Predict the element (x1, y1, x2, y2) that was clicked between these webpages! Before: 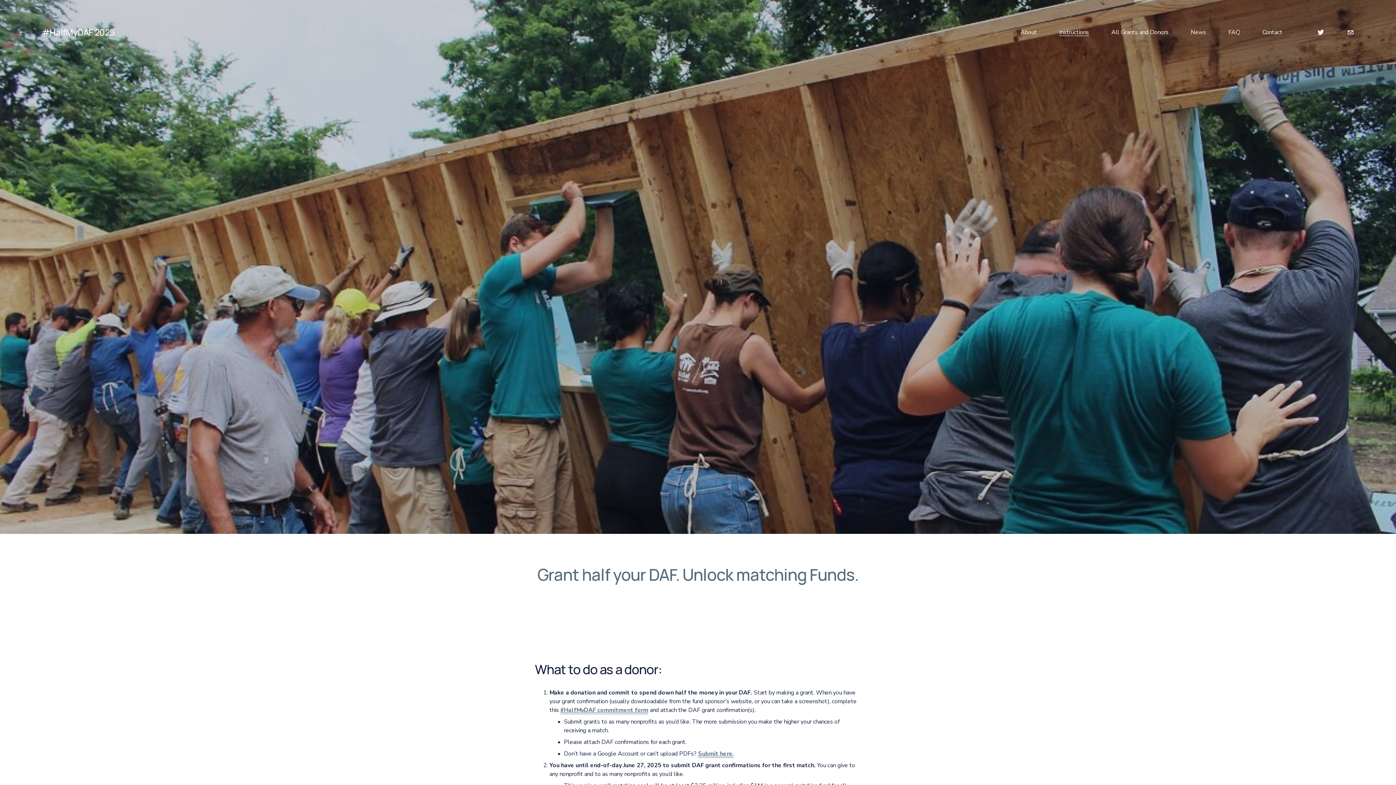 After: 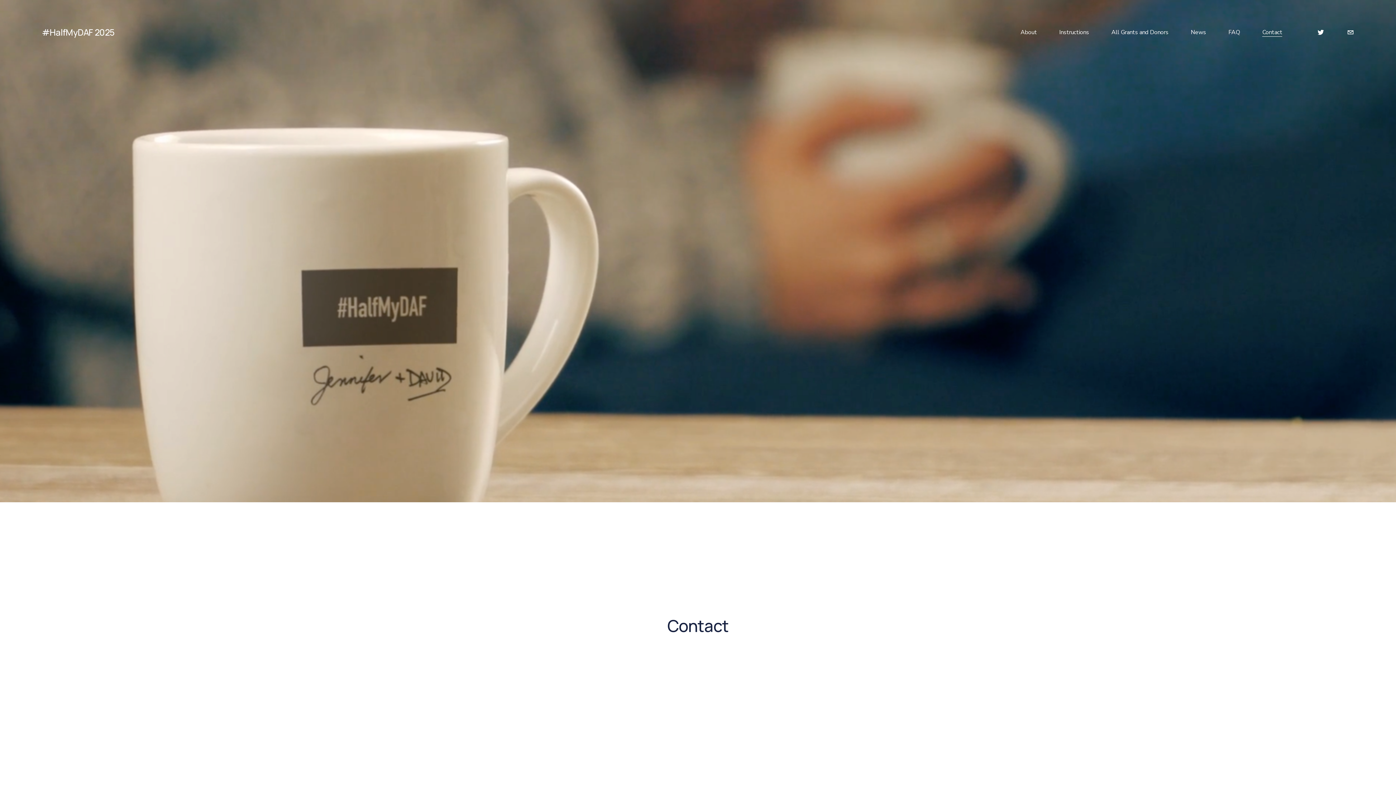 Action: label: Contact bbox: (1262, 27, 1282, 37)